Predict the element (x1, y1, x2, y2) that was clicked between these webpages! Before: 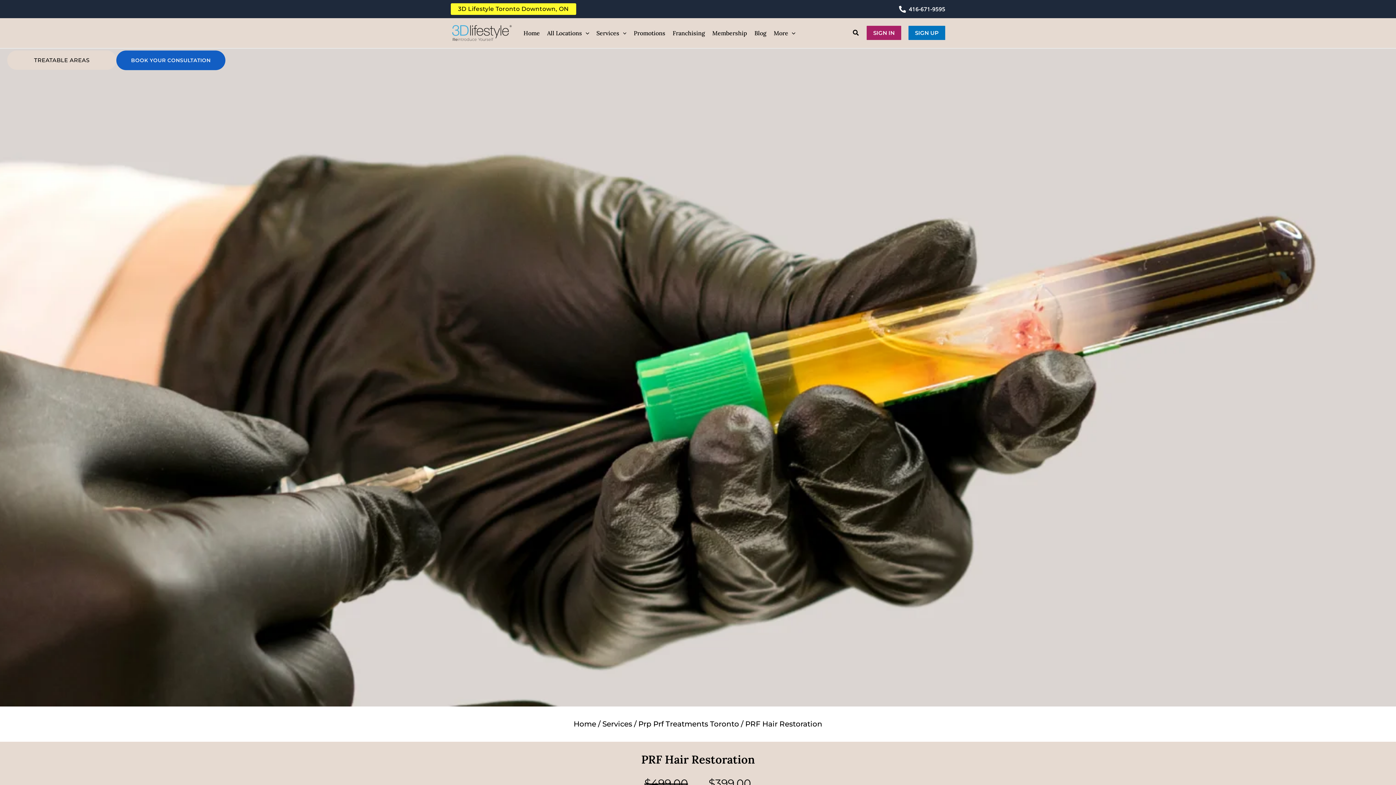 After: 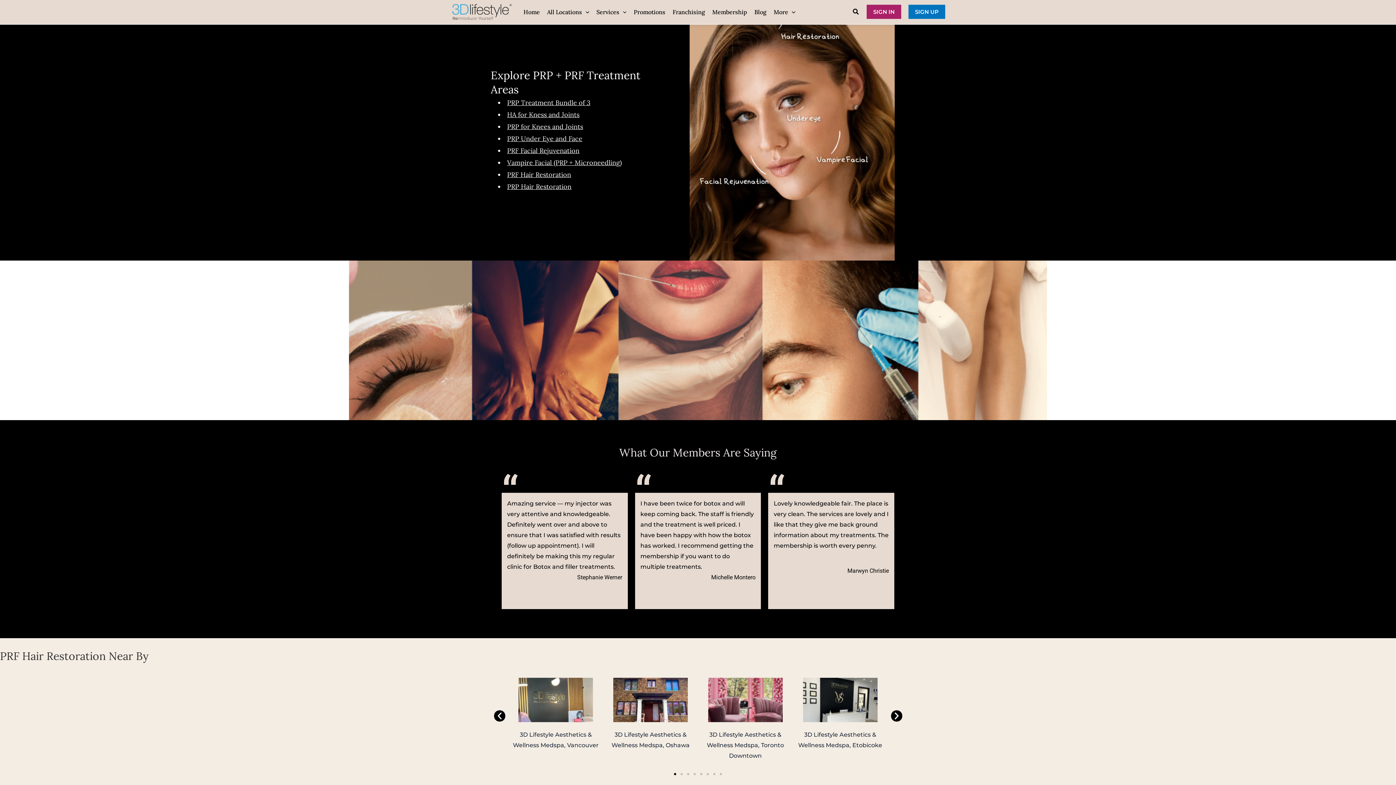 Action: label: TREATABLE AREAS bbox: (7, 50, 116, 69)